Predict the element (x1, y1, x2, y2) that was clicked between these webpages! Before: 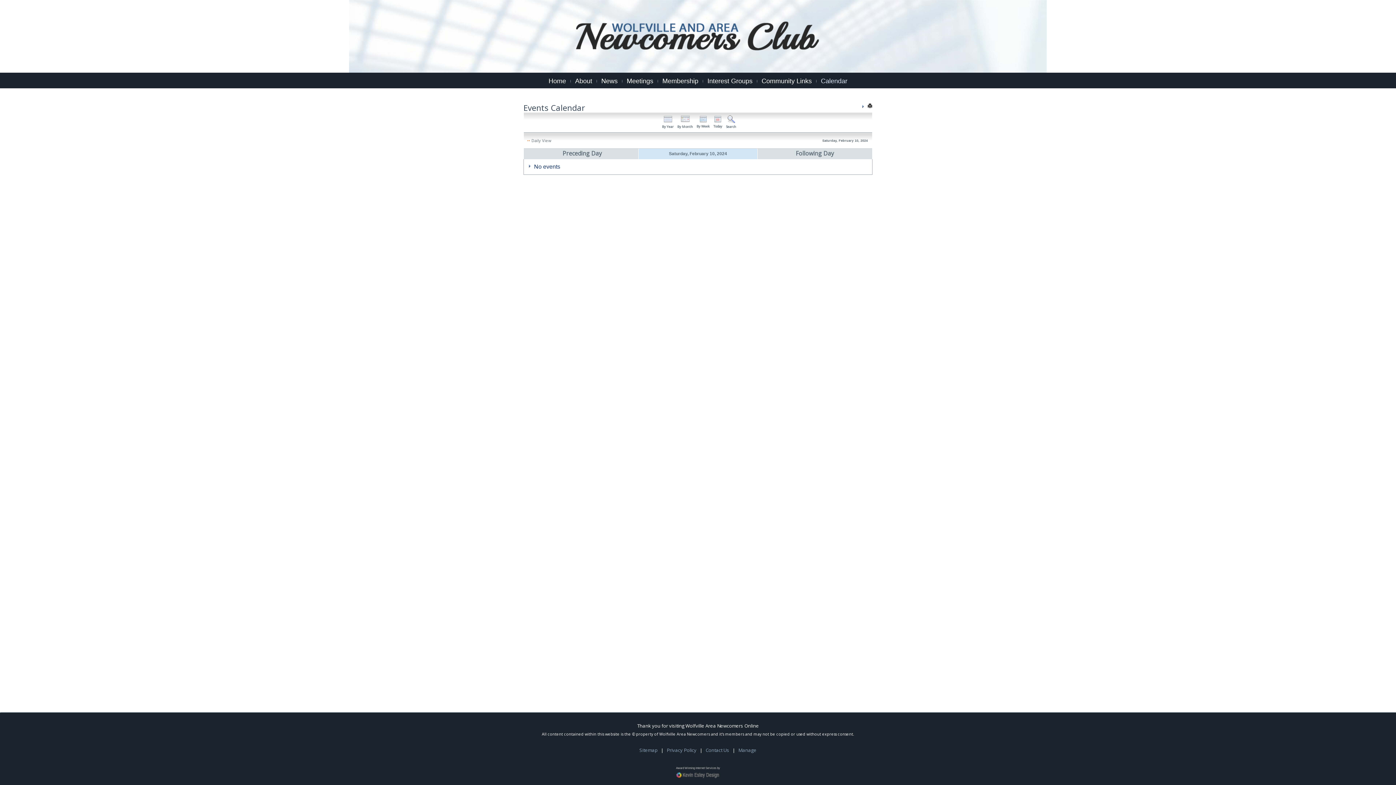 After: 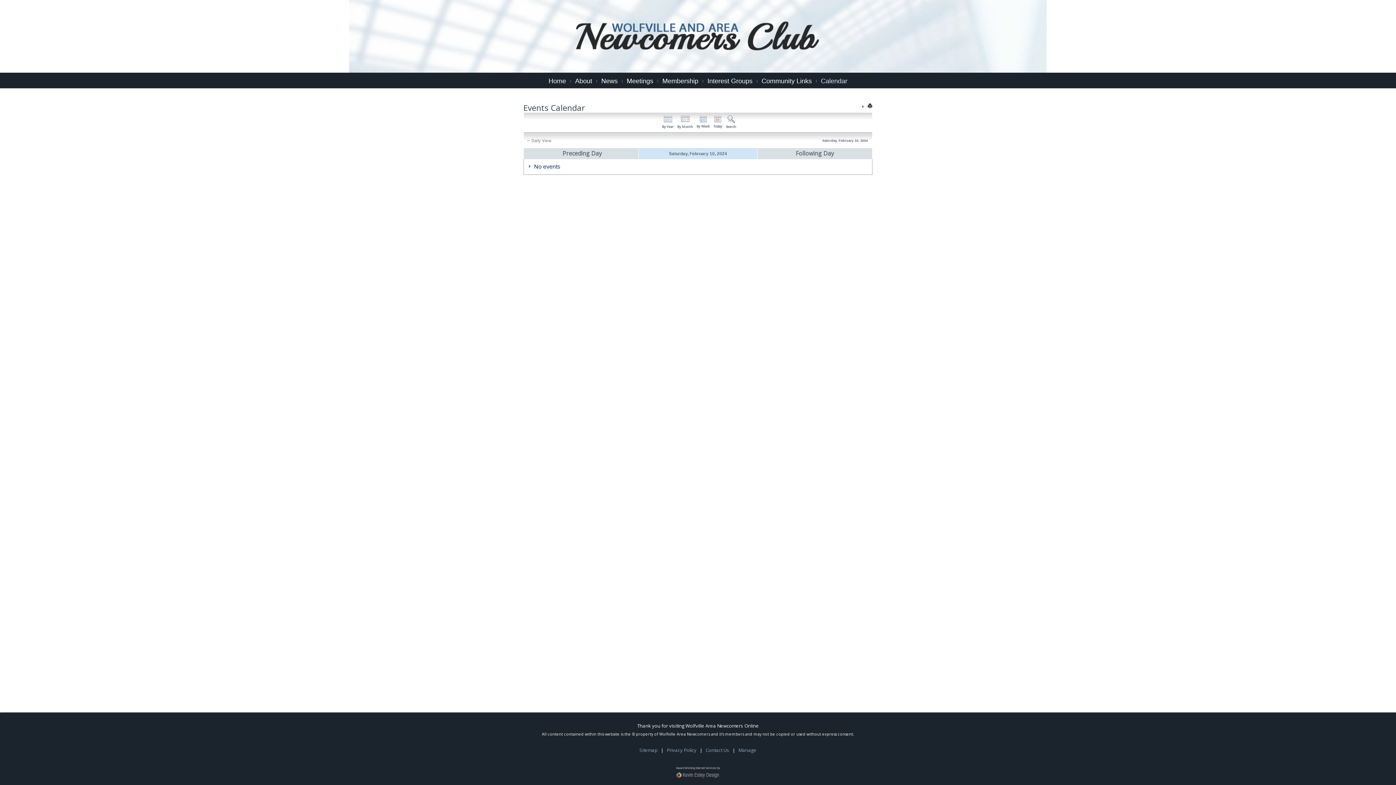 Action: bbox: (867, 102, 872, 110)